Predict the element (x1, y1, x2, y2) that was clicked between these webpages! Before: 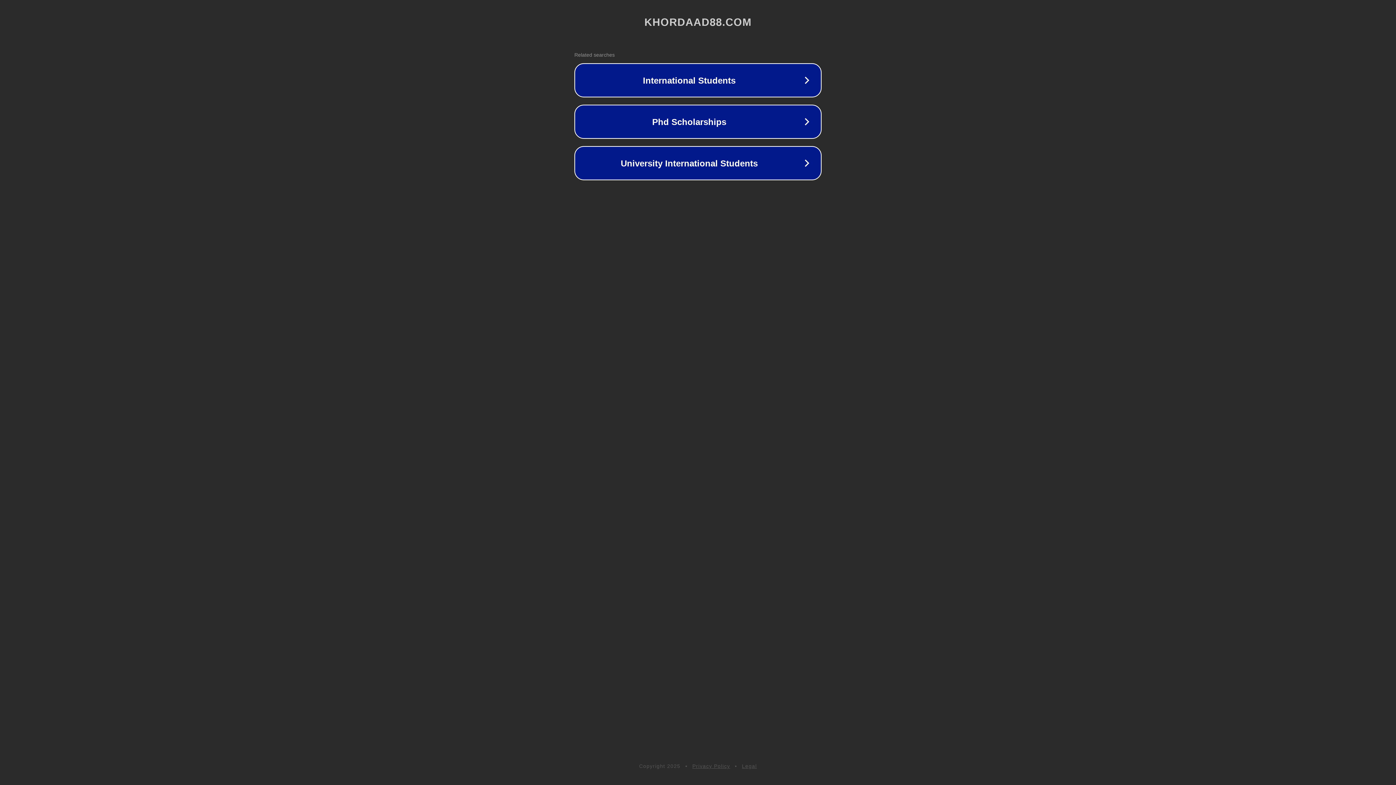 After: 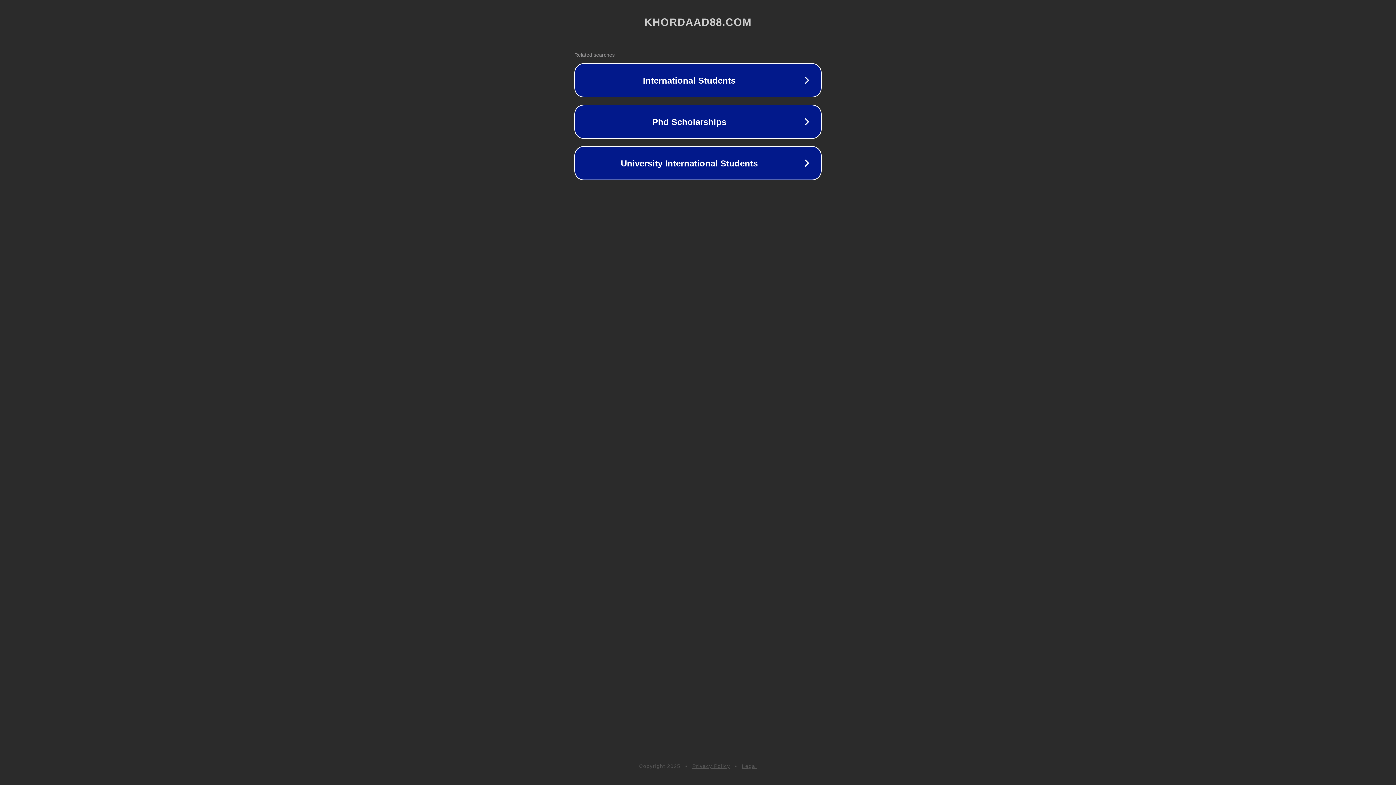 Action: bbox: (692, 763, 730, 769) label: Privacy Policy